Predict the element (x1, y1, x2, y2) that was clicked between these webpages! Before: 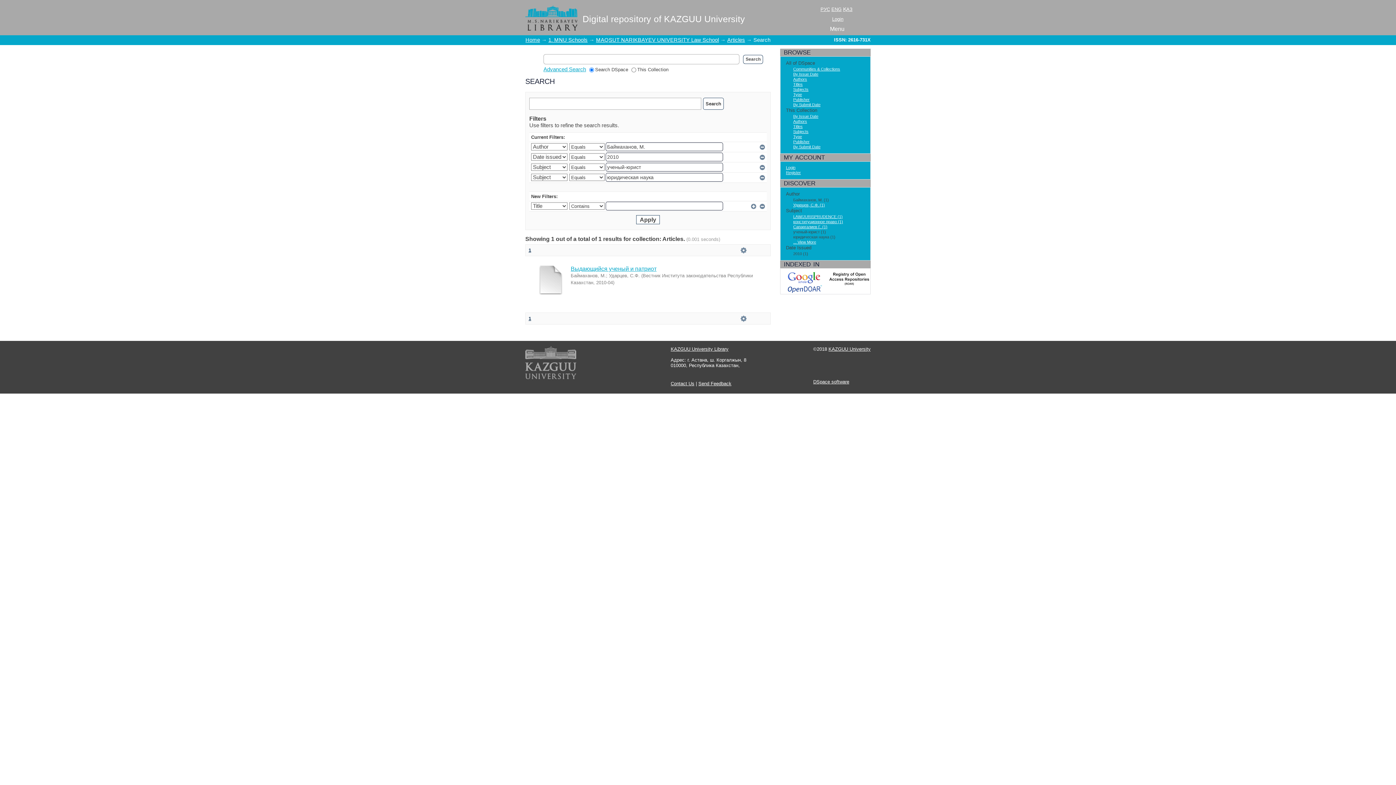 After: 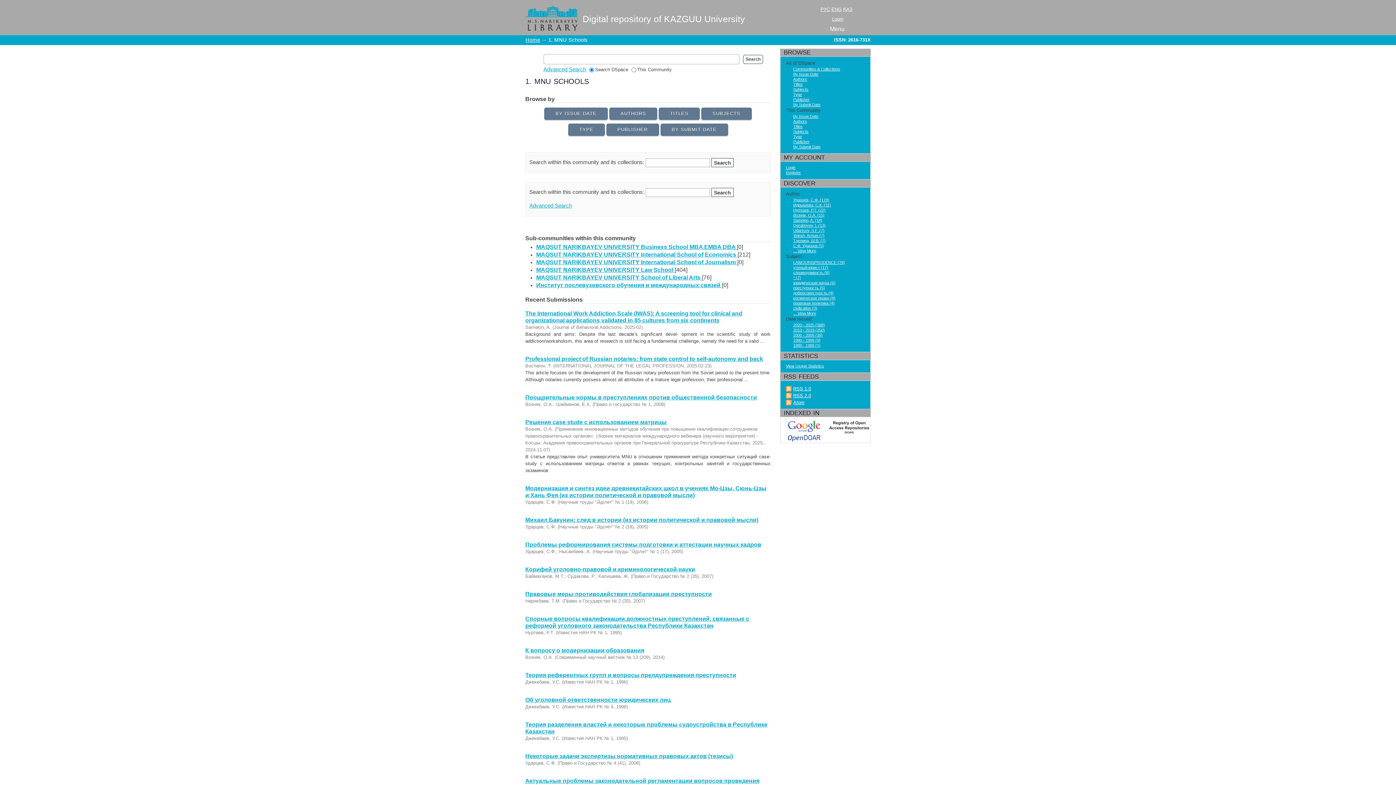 Action: label: 1. MNU Schools bbox: (548, 37, 587, 42)